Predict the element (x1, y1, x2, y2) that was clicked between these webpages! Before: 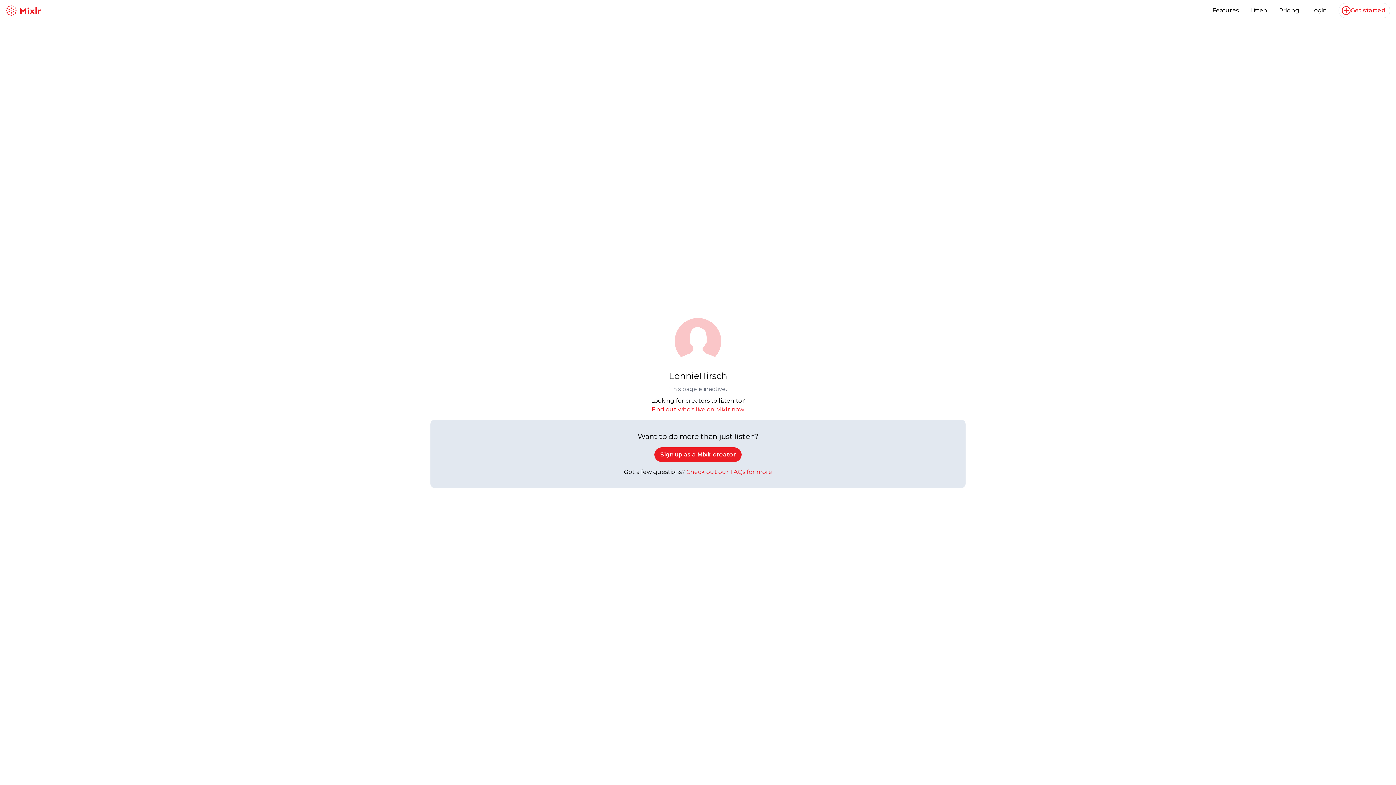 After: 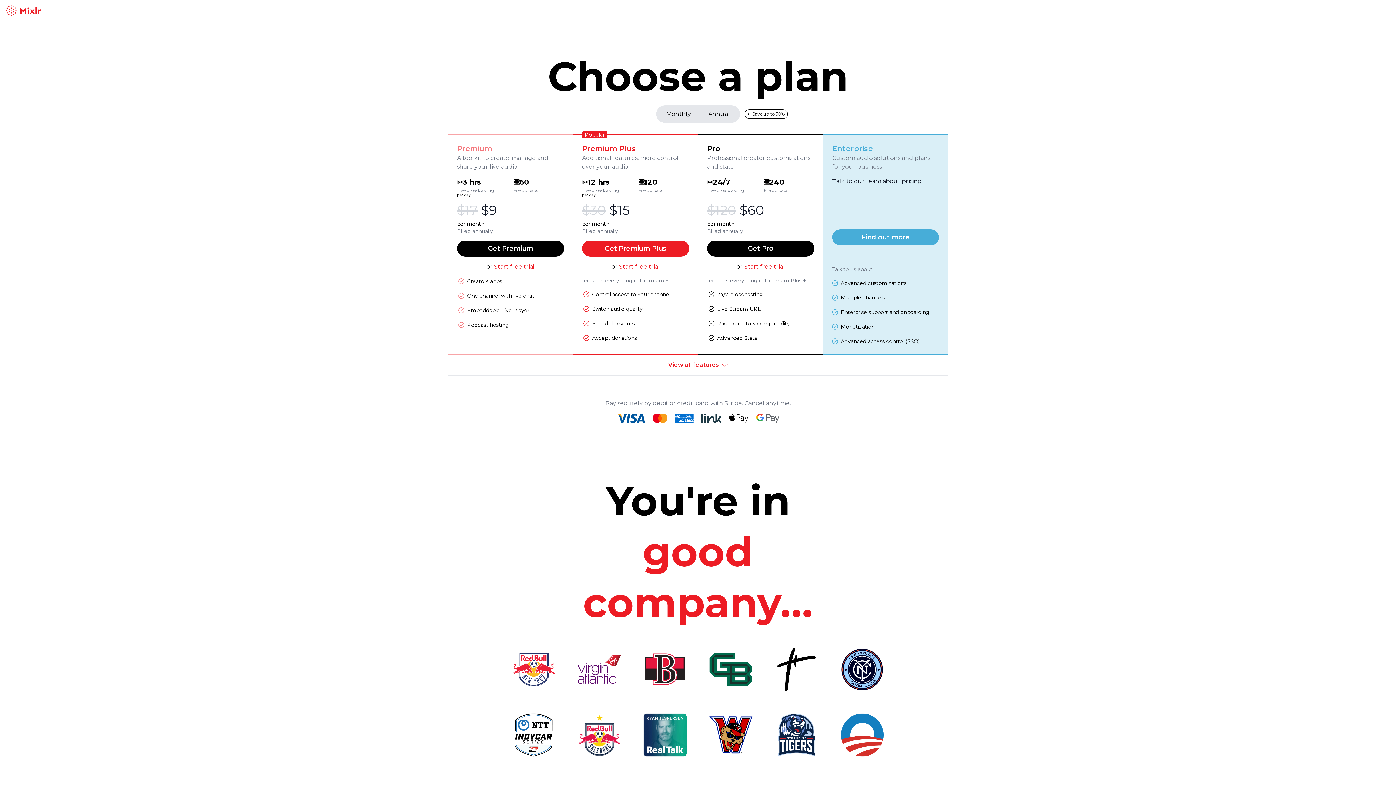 Action: bbox: (654, 447, 741, 462) label: Sign up as a Mixlr creator